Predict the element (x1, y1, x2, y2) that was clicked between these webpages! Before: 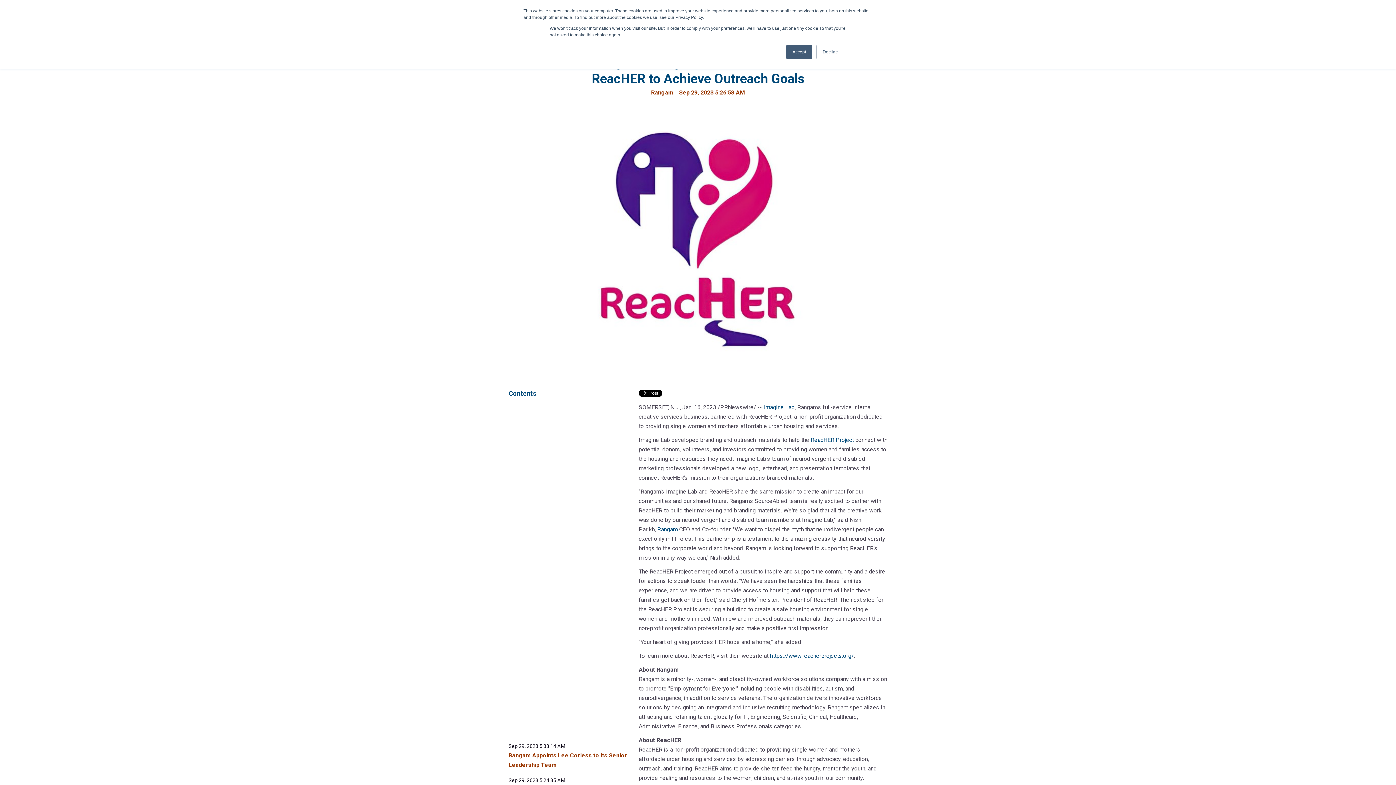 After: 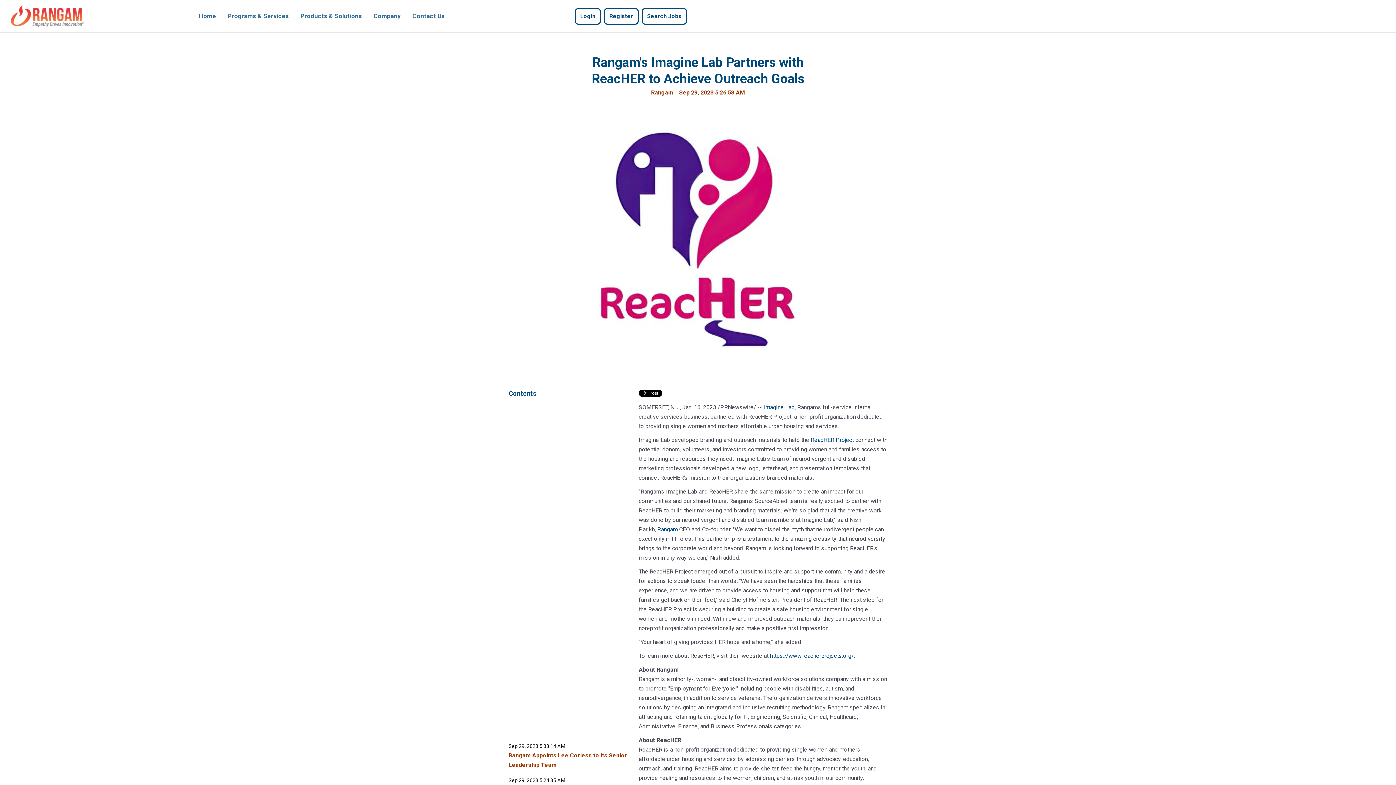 Action: bbox: (816, 44, 844, 59) label: Decline